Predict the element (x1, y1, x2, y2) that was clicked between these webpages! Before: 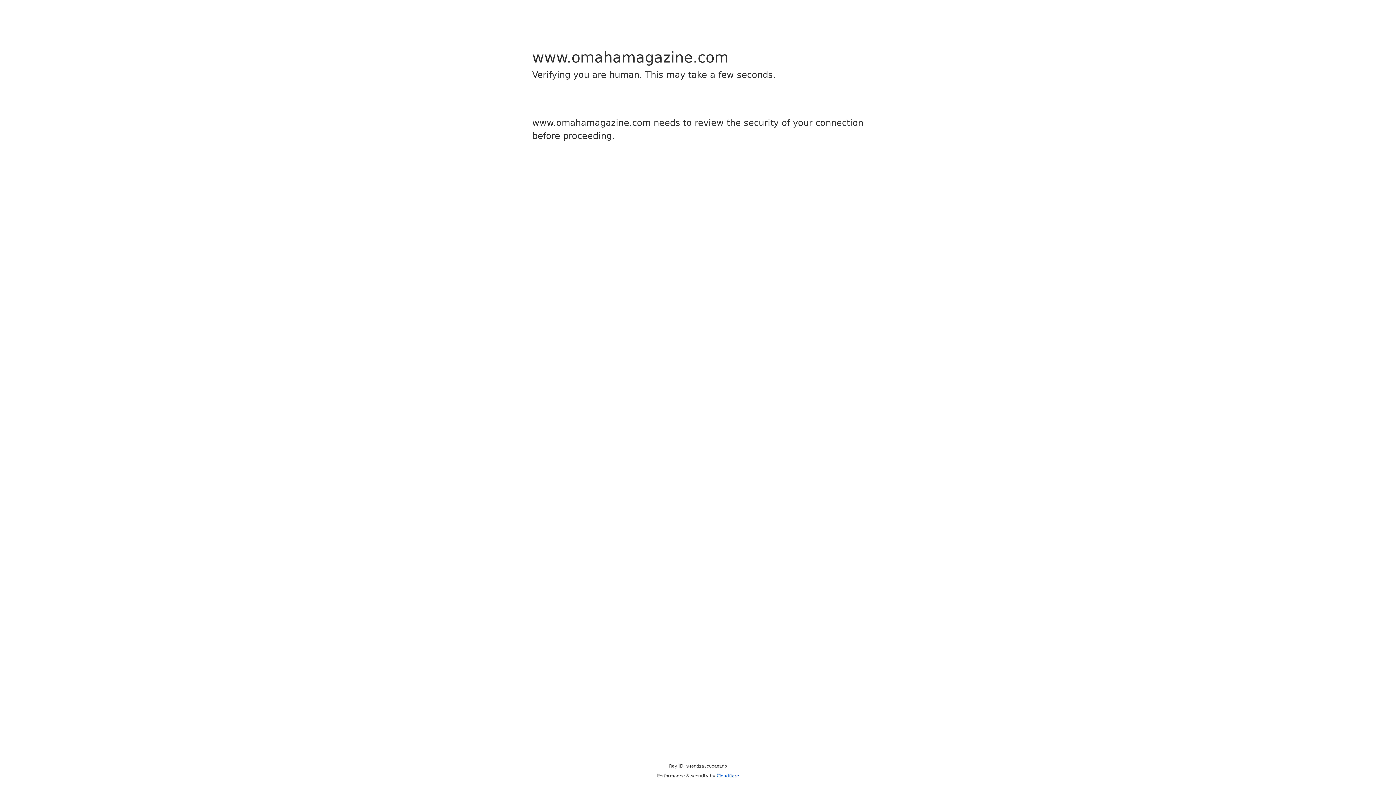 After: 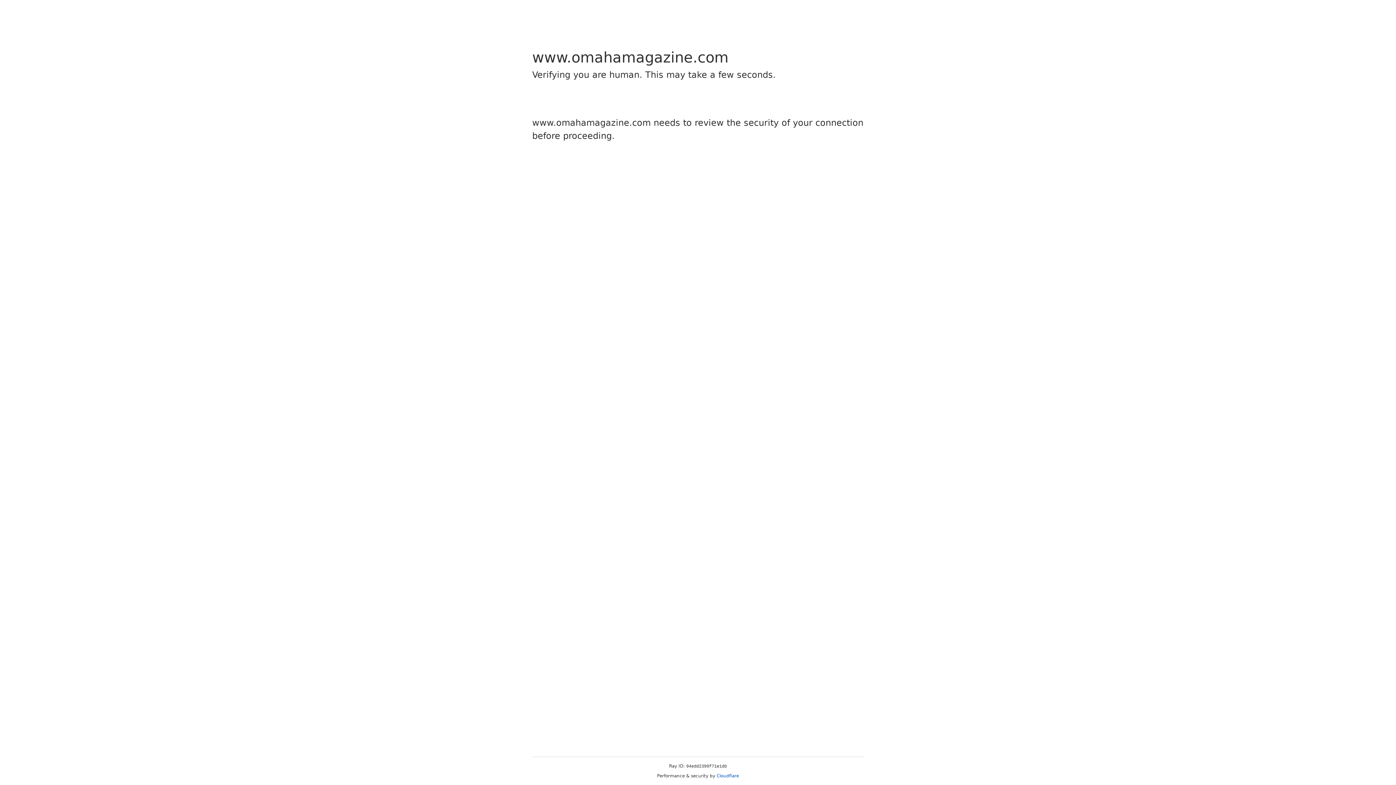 Action: label: Cloudflare bbox: (716, 773, 739, 778)